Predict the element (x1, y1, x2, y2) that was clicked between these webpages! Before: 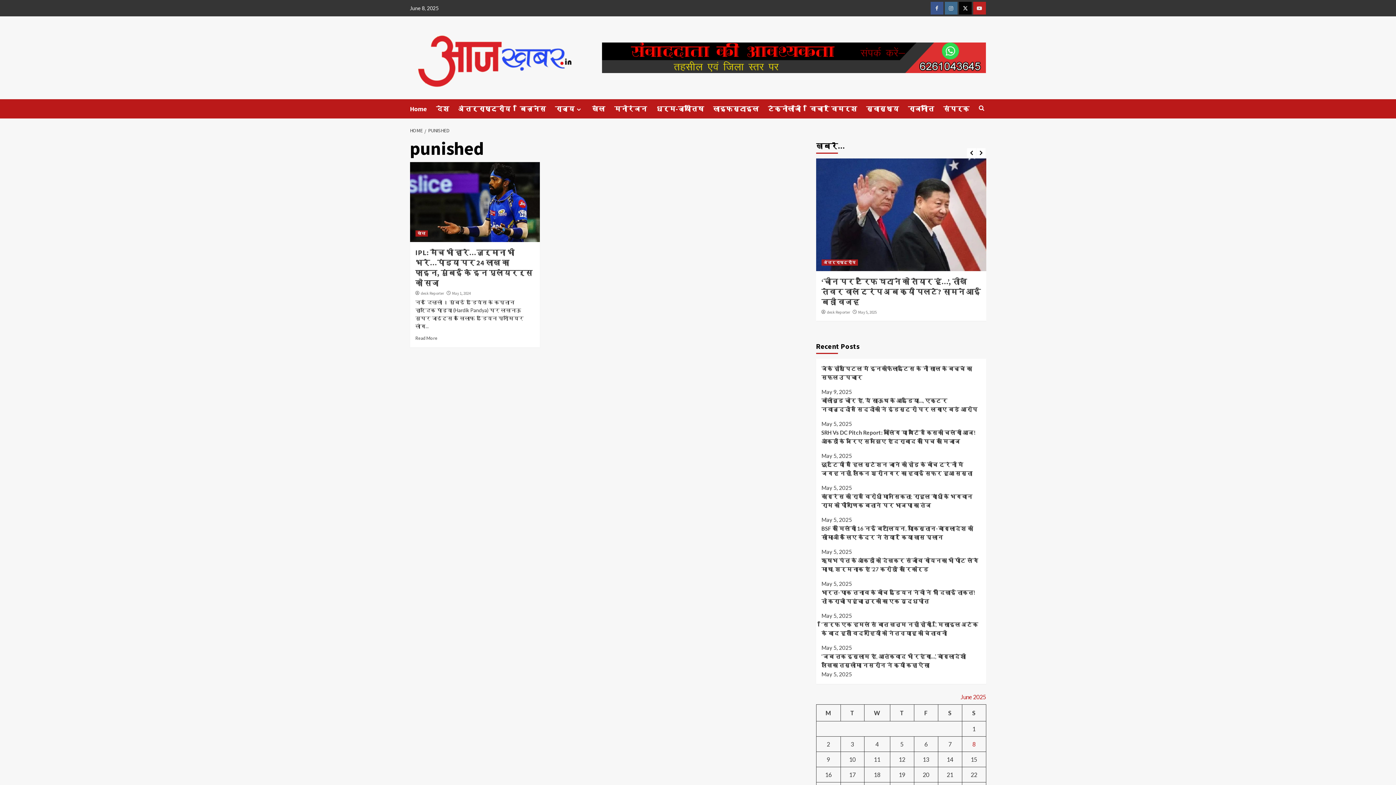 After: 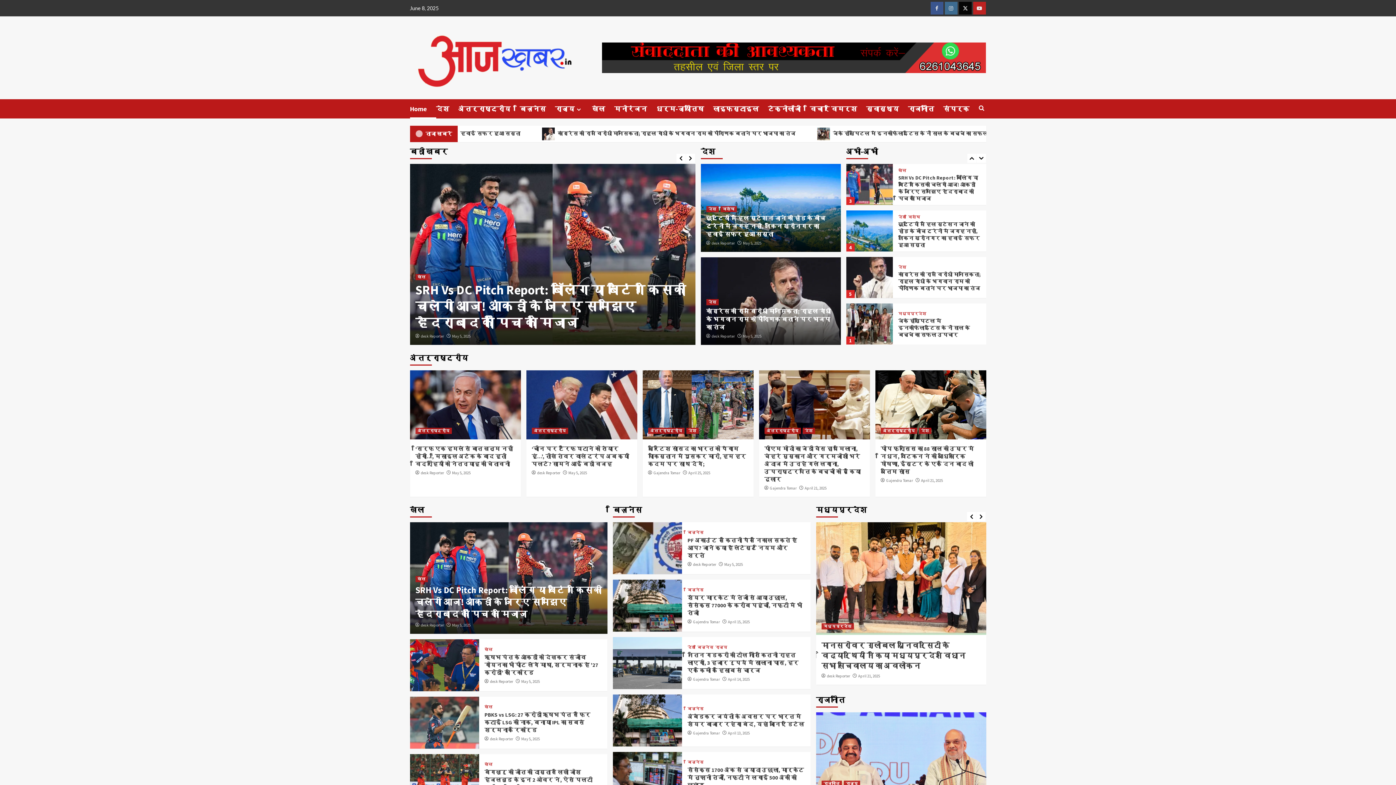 Action: label: Home bbox: (410, 99, 436, 118)